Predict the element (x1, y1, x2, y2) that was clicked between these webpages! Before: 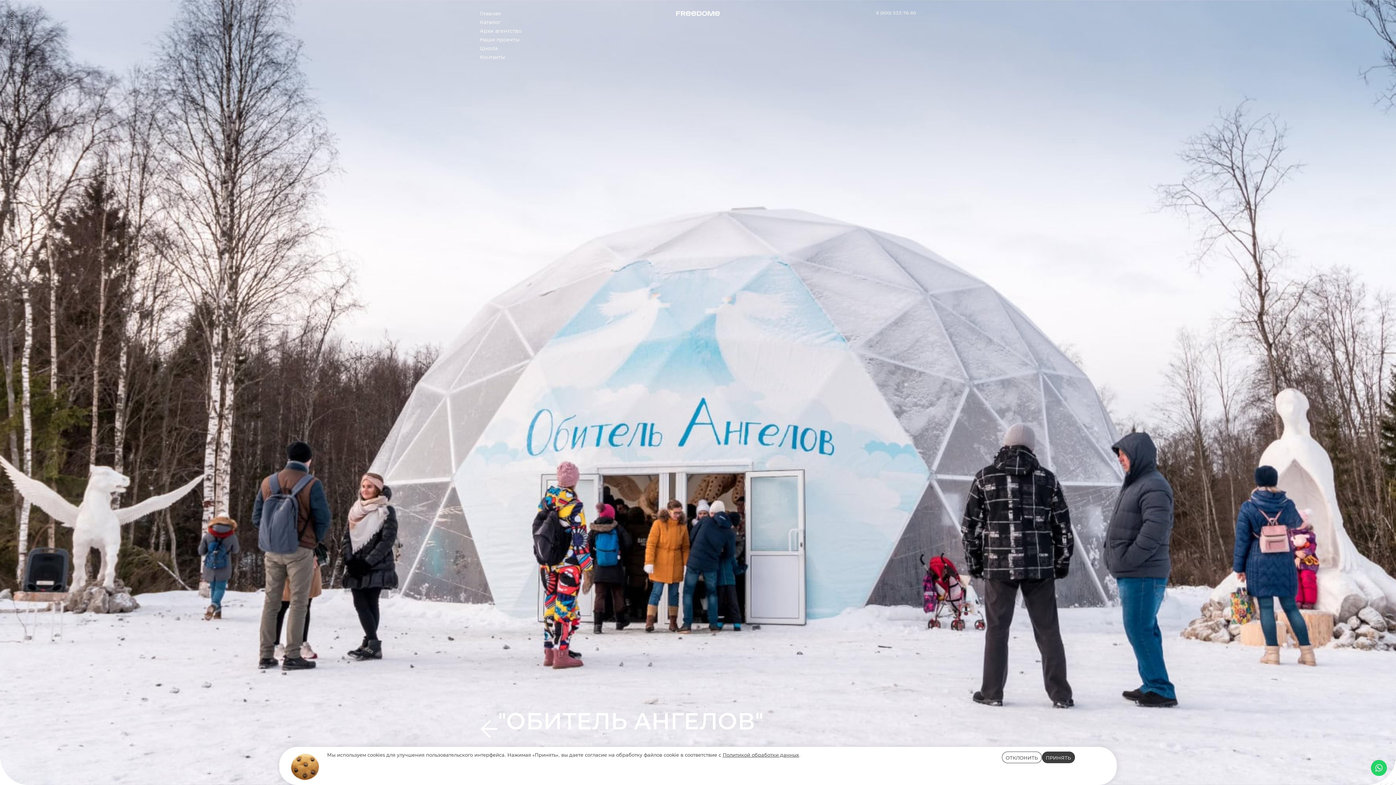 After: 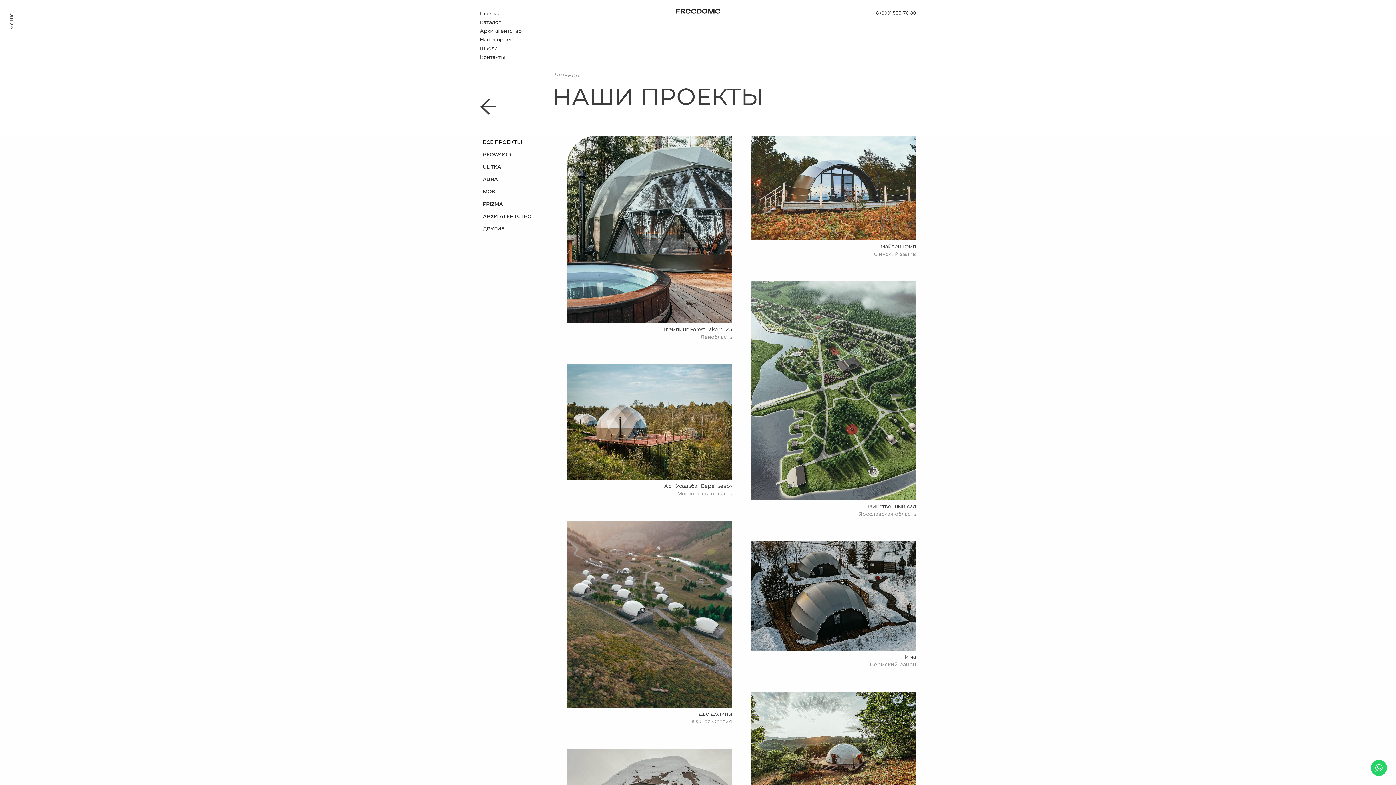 Action: label: Наши проекты bbox: (480, 35, 529, 44)